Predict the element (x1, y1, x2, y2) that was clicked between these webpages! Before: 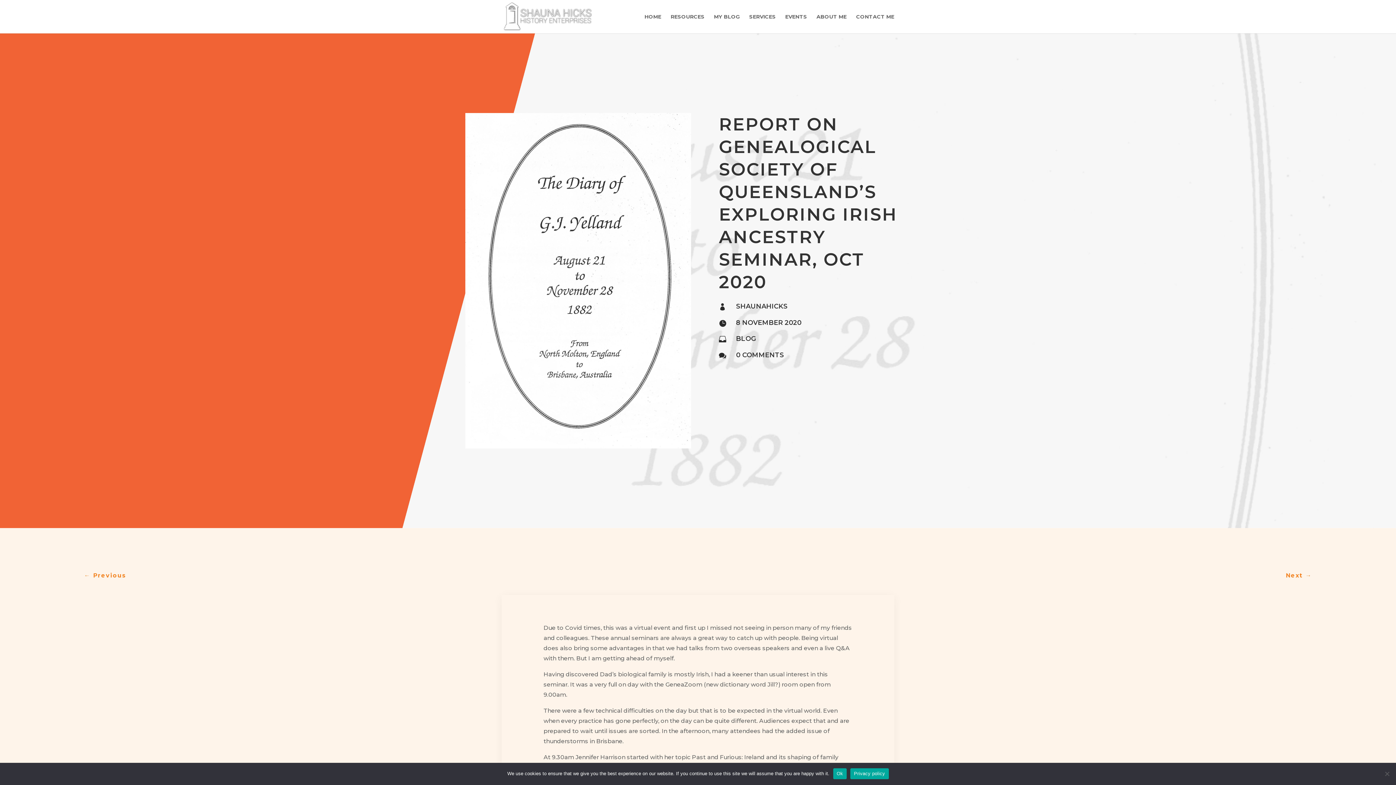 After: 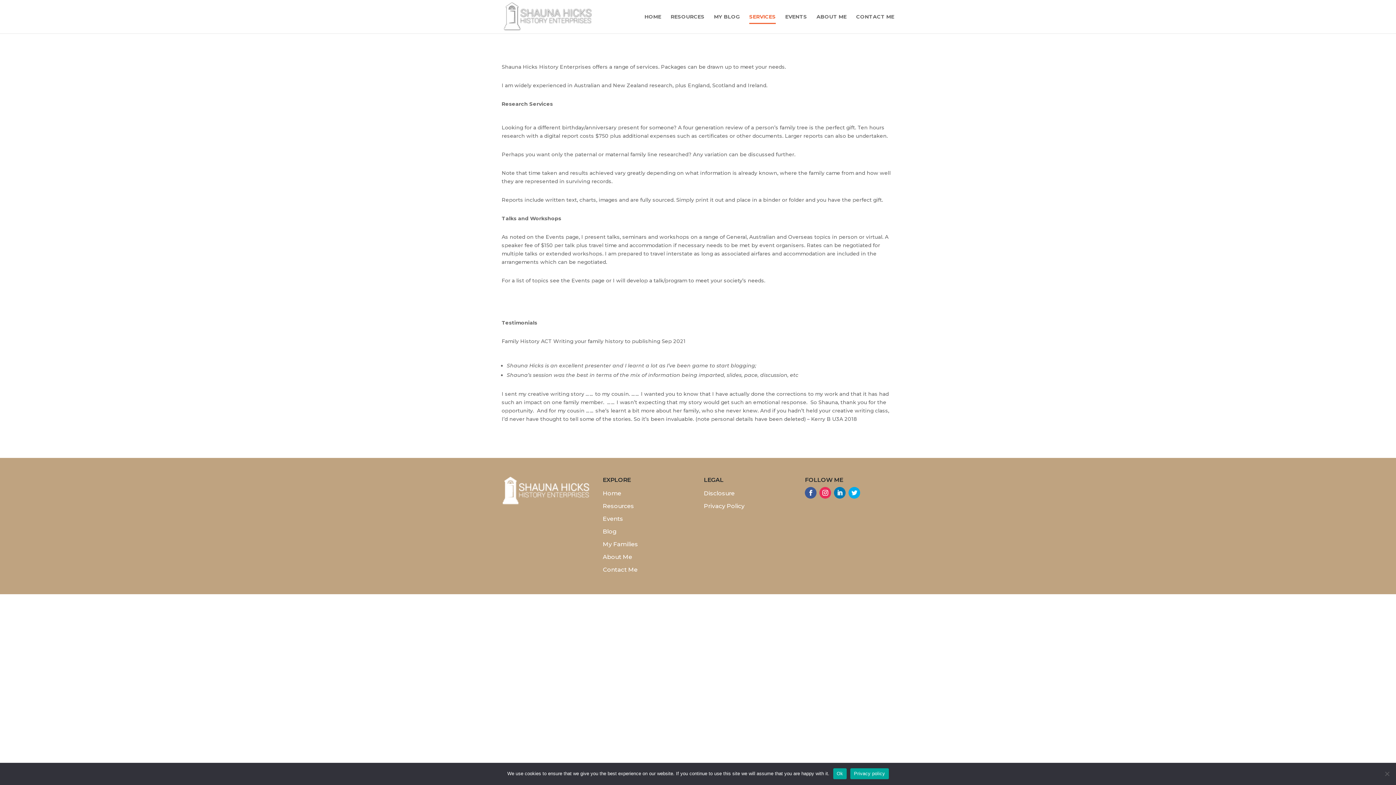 Action: bbox: (749, 14, 776, 33) label: SERVICES